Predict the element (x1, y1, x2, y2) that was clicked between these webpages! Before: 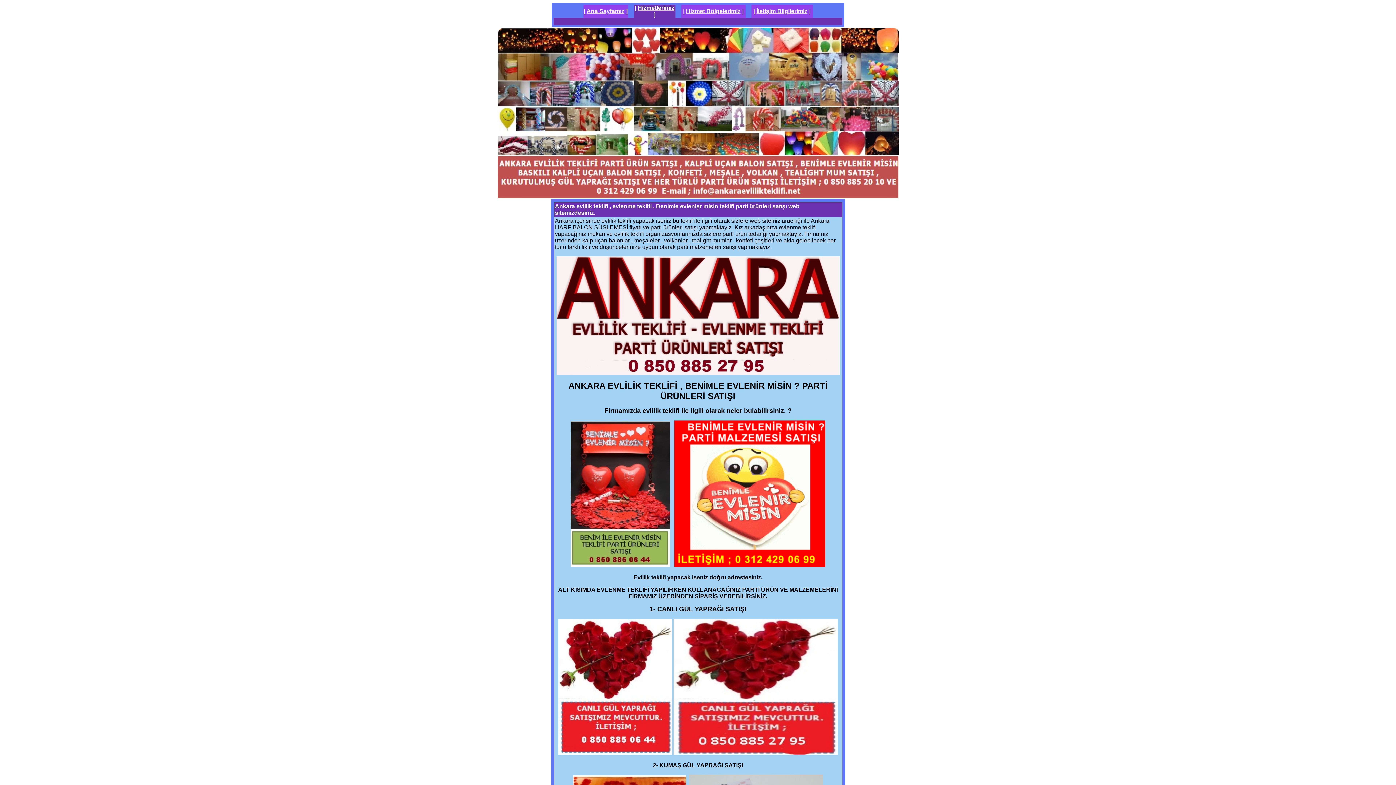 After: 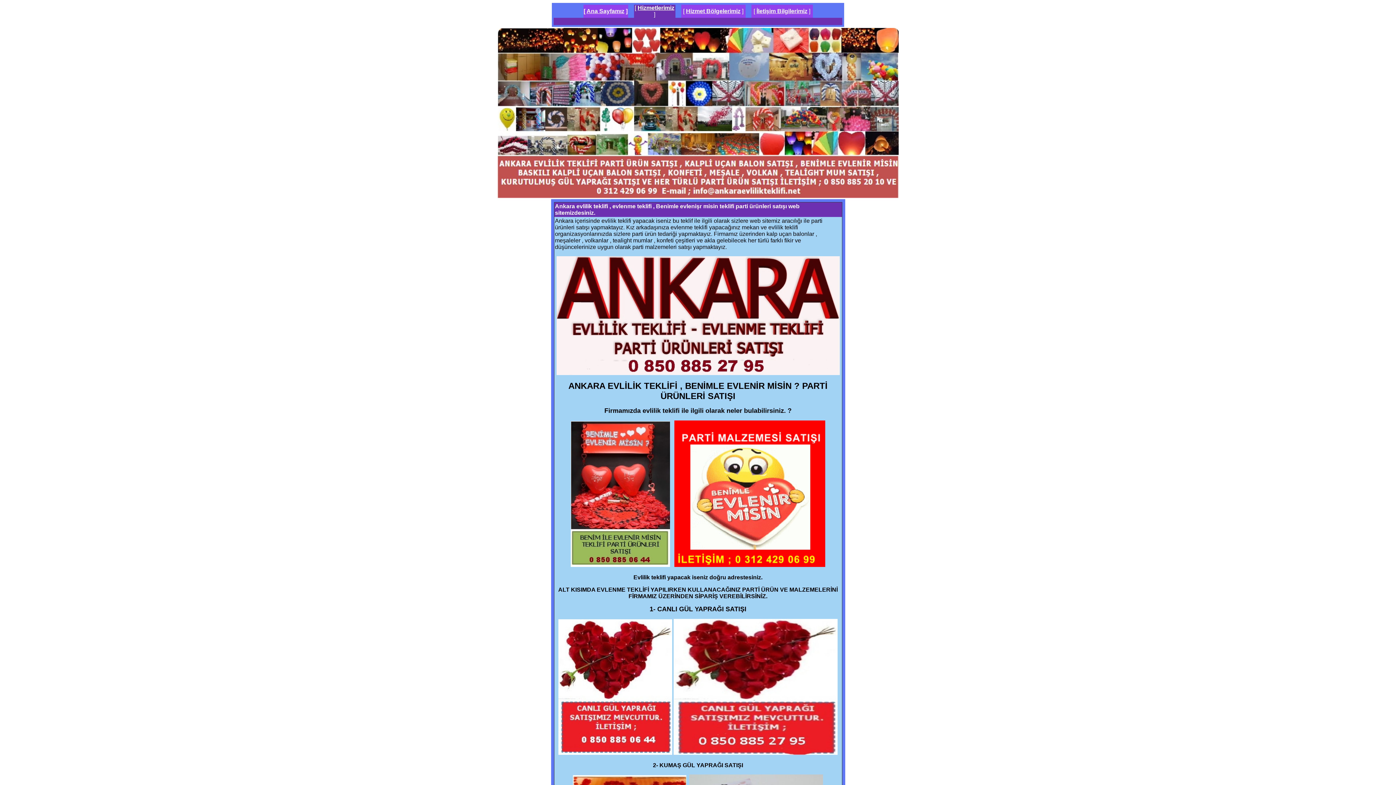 Action: label: Ana Sayfamız bbox: (586, 8, 624, 14)